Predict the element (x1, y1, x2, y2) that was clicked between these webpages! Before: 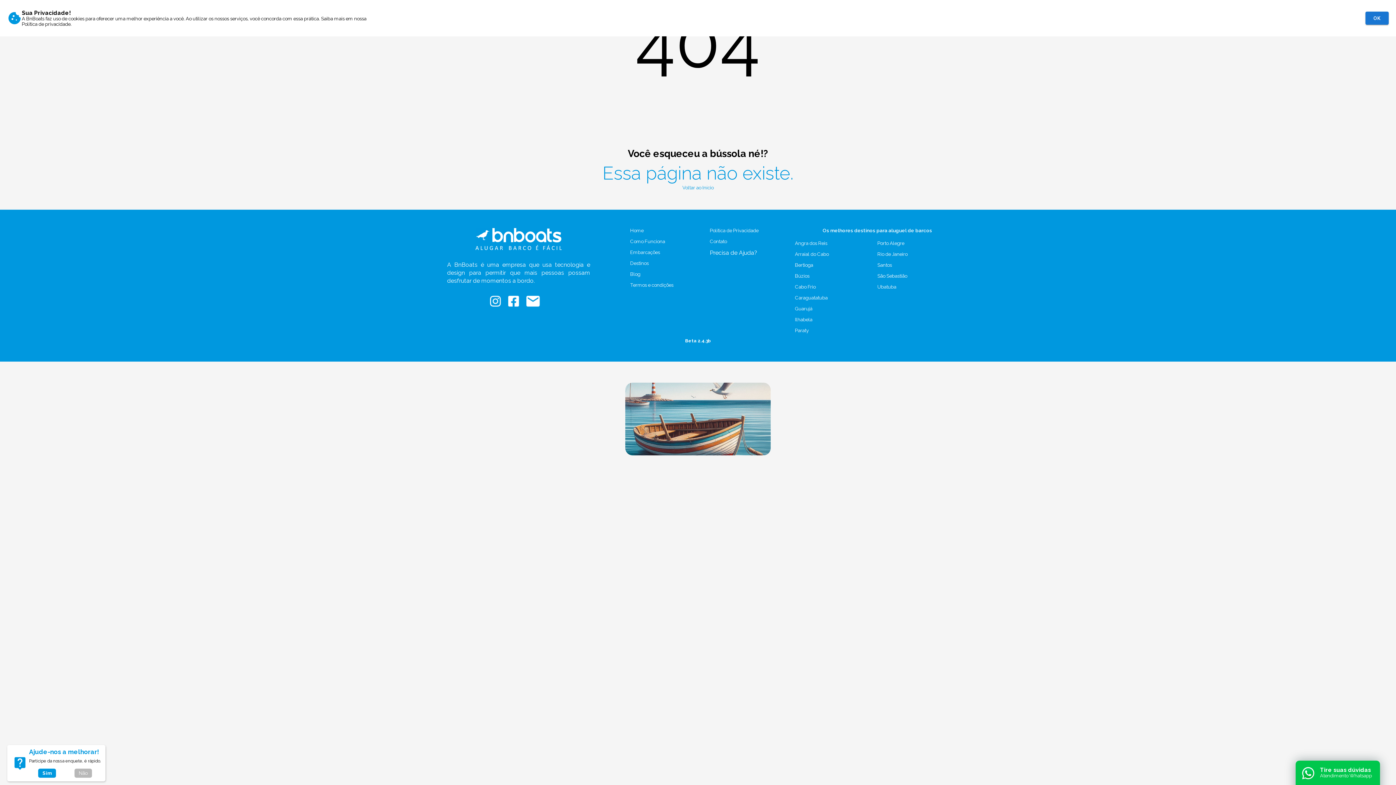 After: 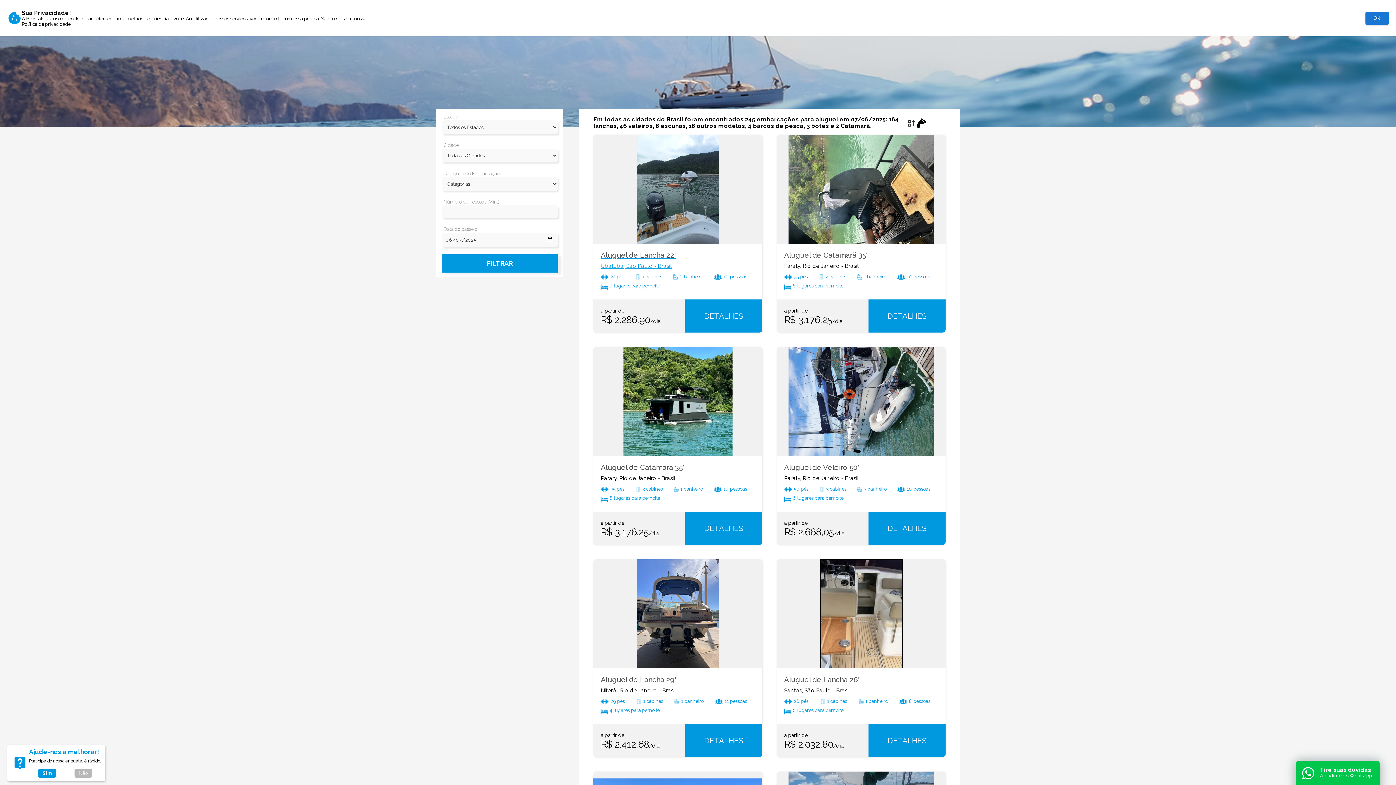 Action: label: Embarcações bbox: (630, 249, 709, 255)